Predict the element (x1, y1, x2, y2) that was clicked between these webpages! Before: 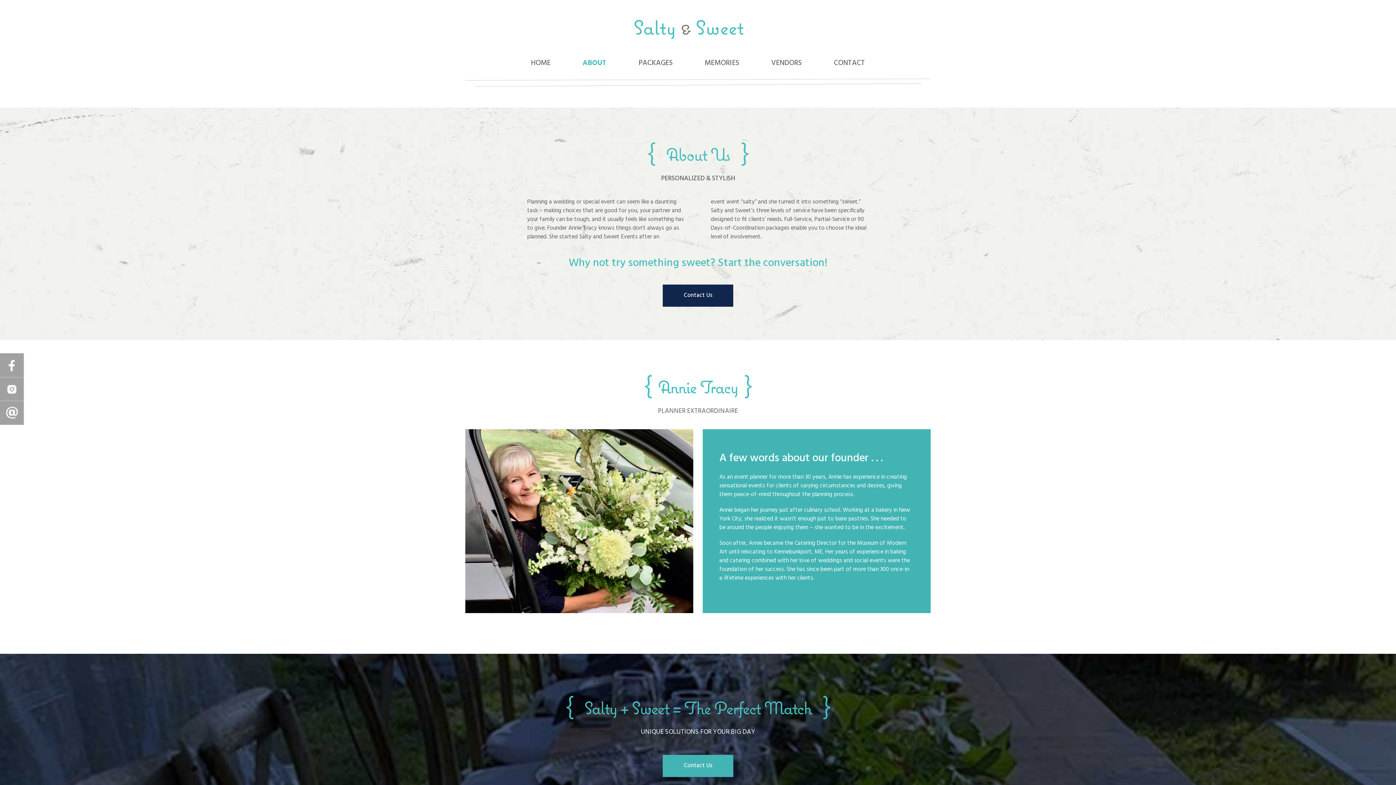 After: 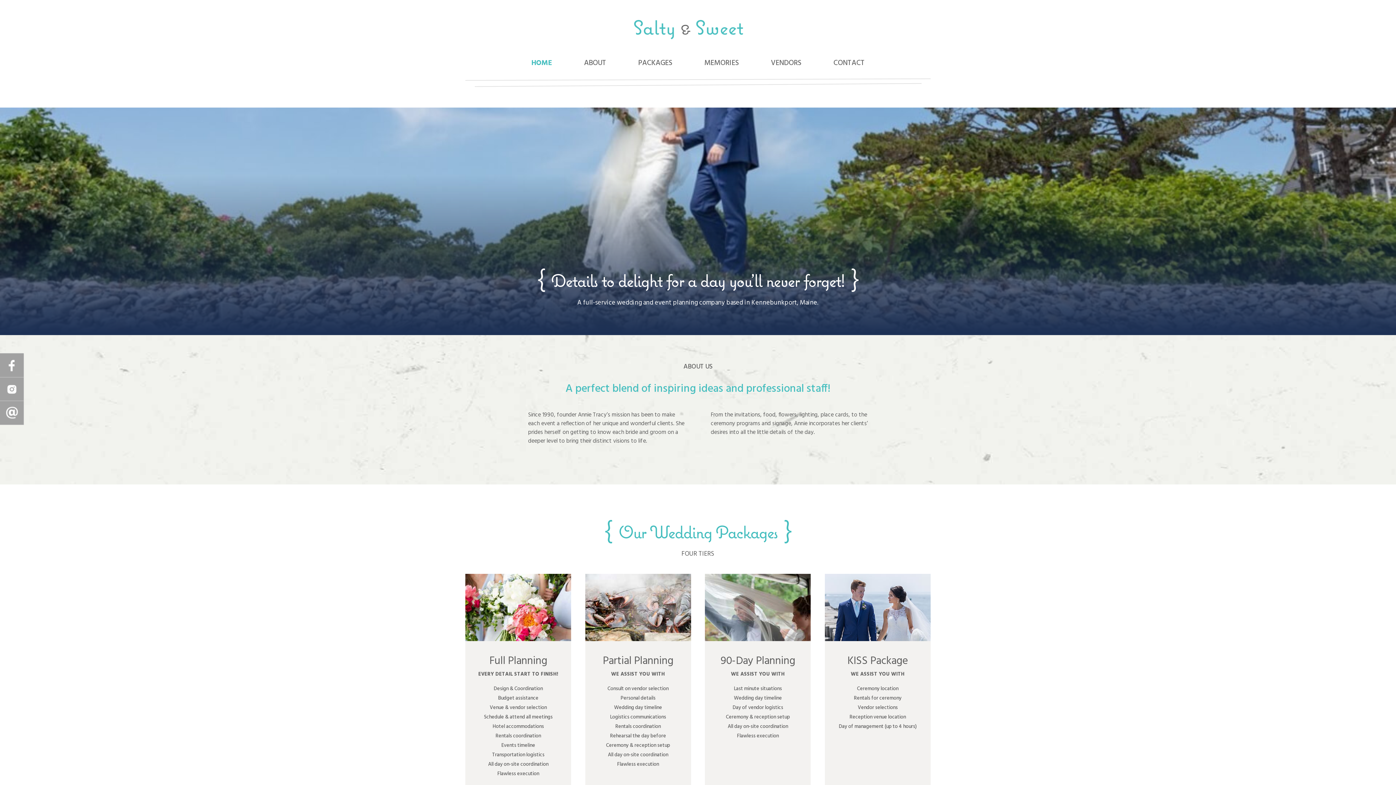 Action: bbox: (634, 19, 743, 39)